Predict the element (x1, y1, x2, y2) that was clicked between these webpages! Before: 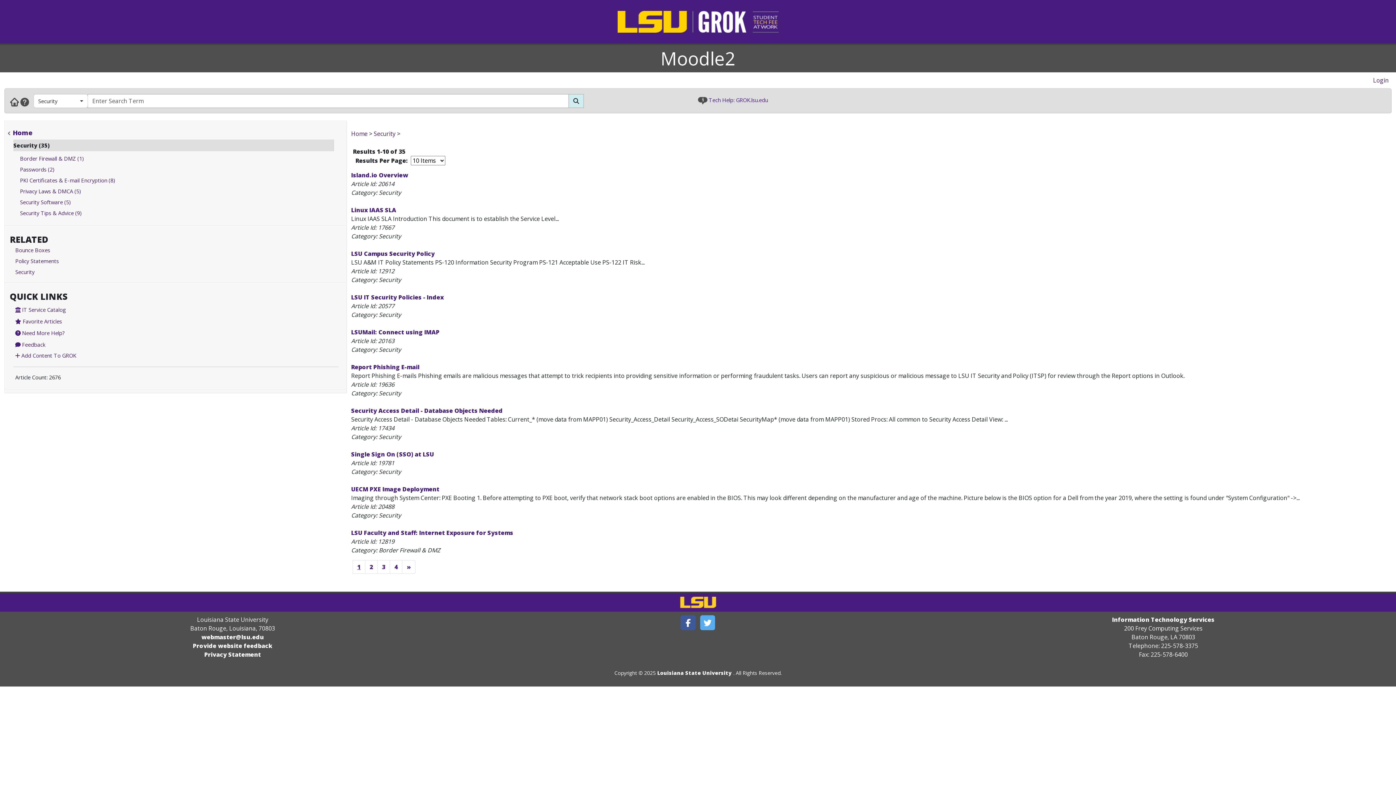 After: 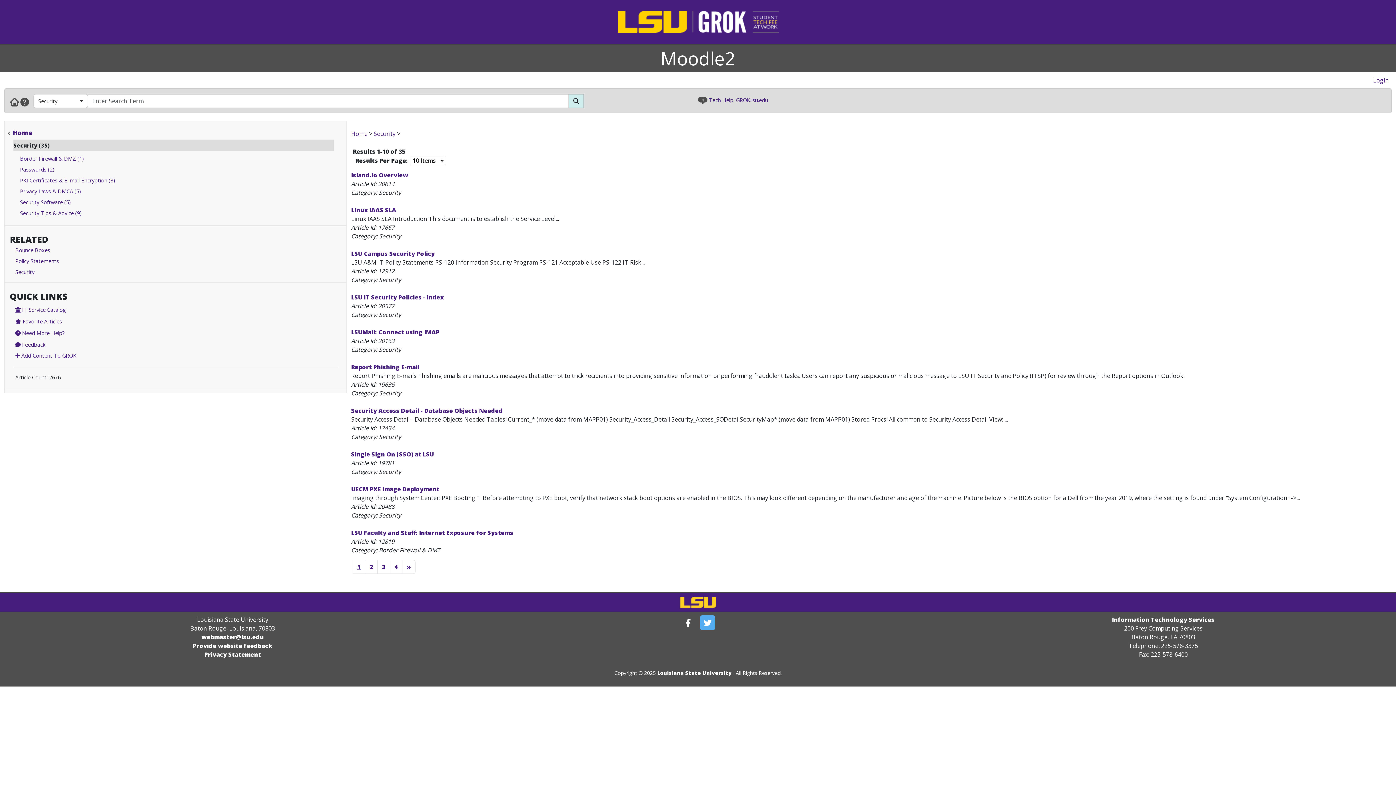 Action: label: ITS Facebook Page bbox: (680, 615, 695, 630)